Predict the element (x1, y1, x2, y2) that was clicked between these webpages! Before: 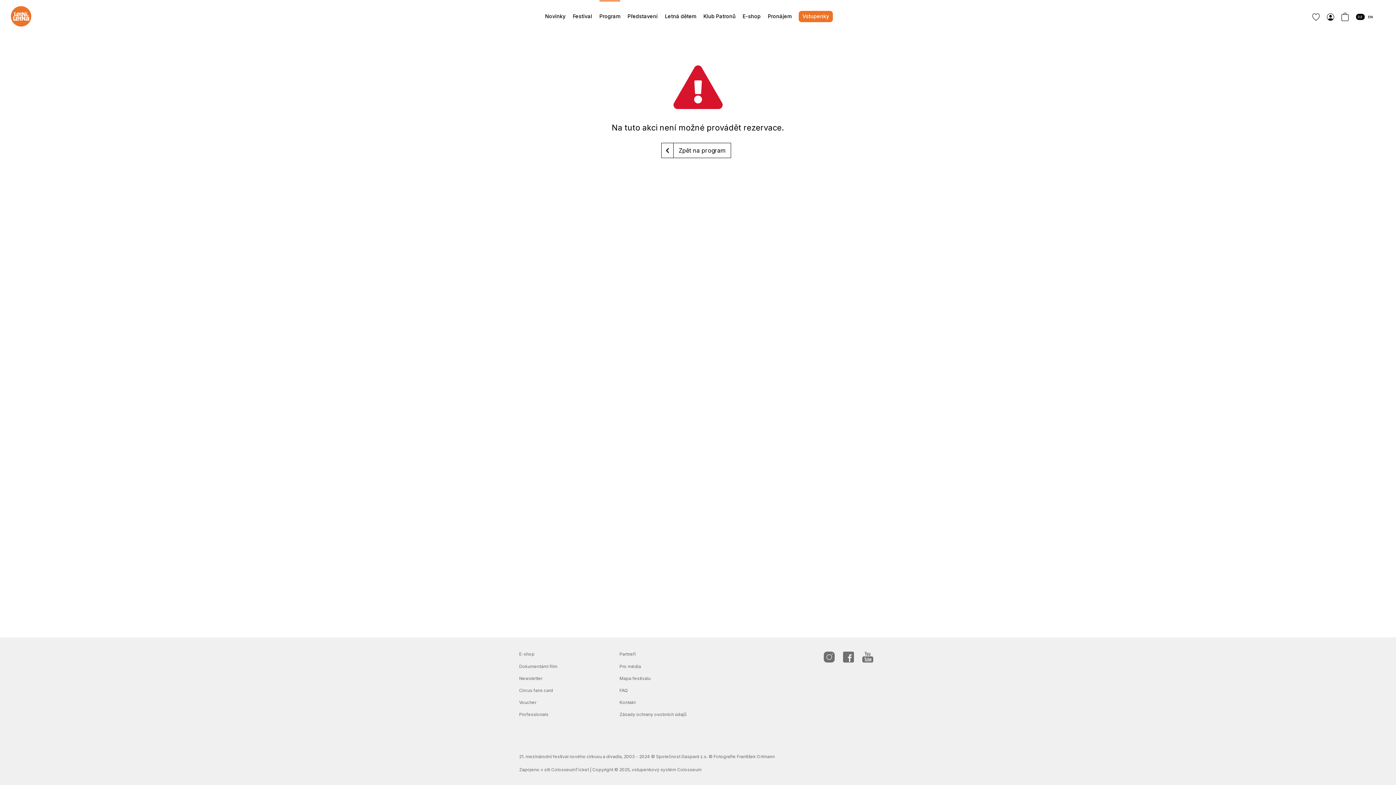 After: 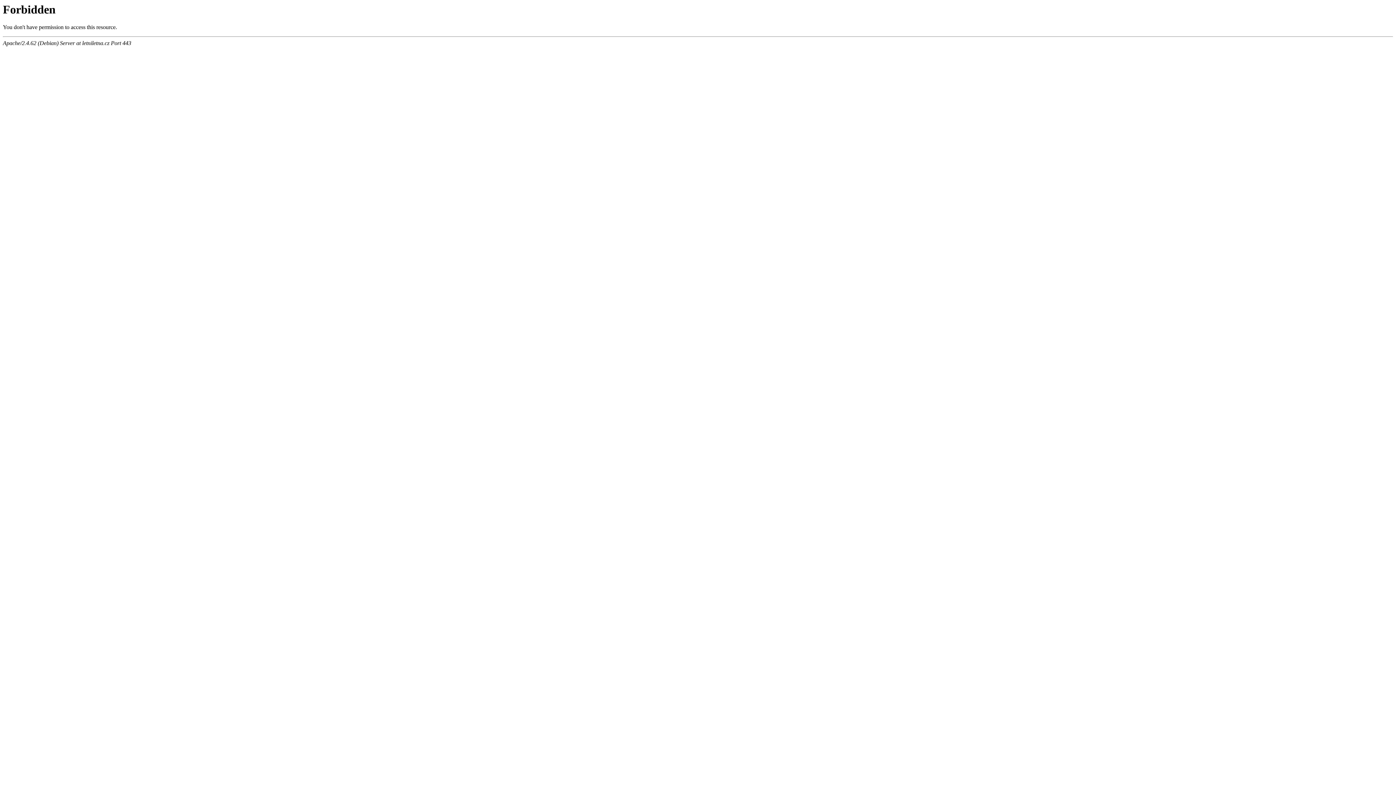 Action: label: Festival bbox: (572, 0, 592, 30)